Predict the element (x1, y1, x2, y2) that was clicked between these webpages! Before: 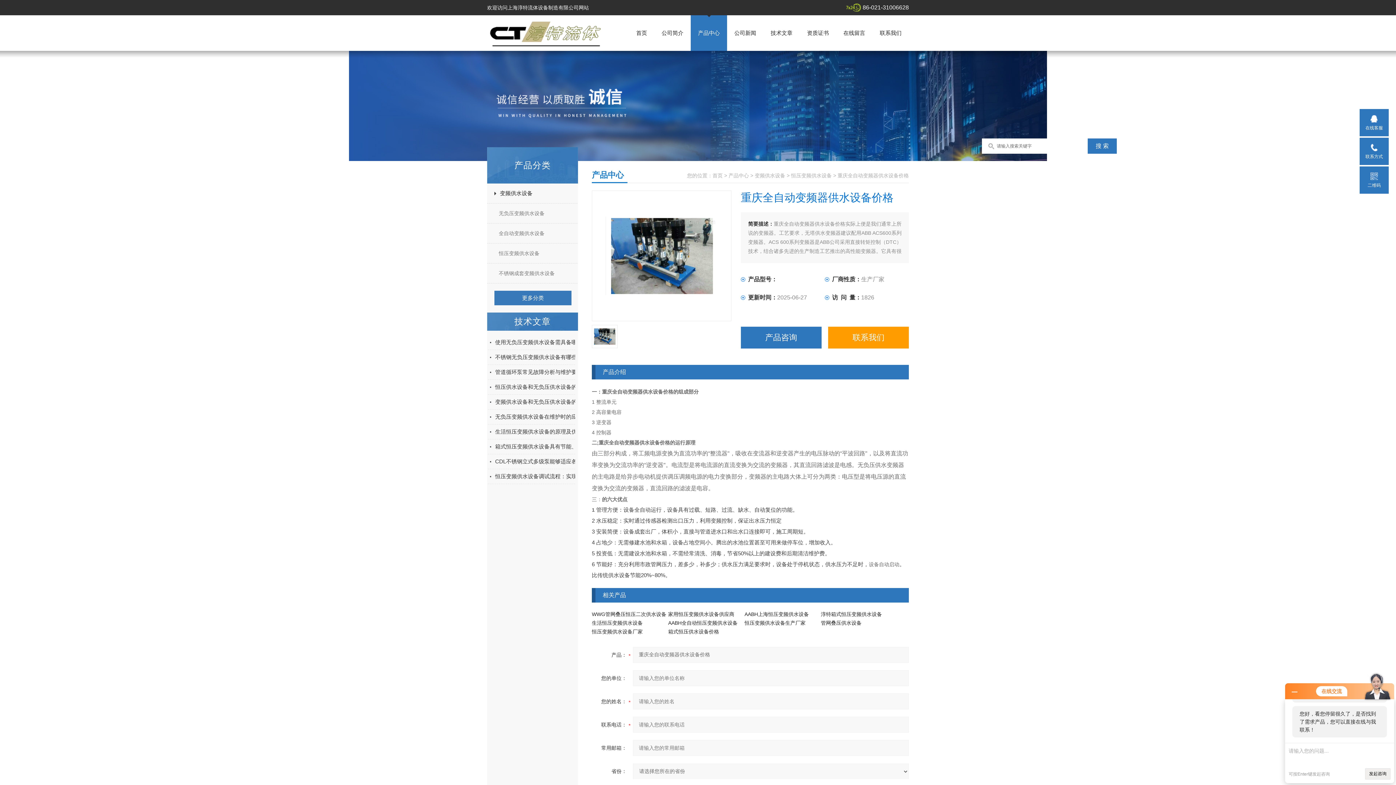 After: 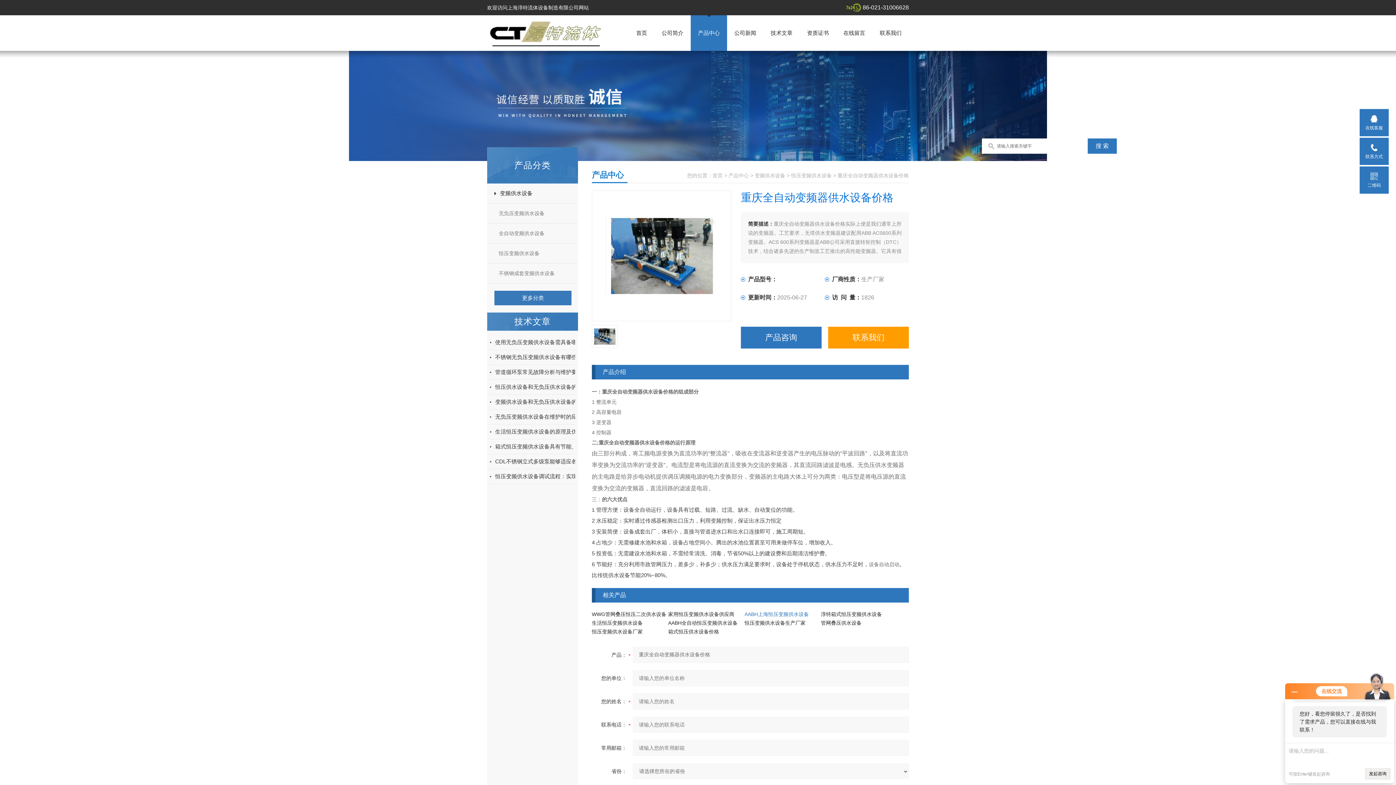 Action: bbox: (744, 611, 809, 617) label: AABH上海恒压变频供水设备